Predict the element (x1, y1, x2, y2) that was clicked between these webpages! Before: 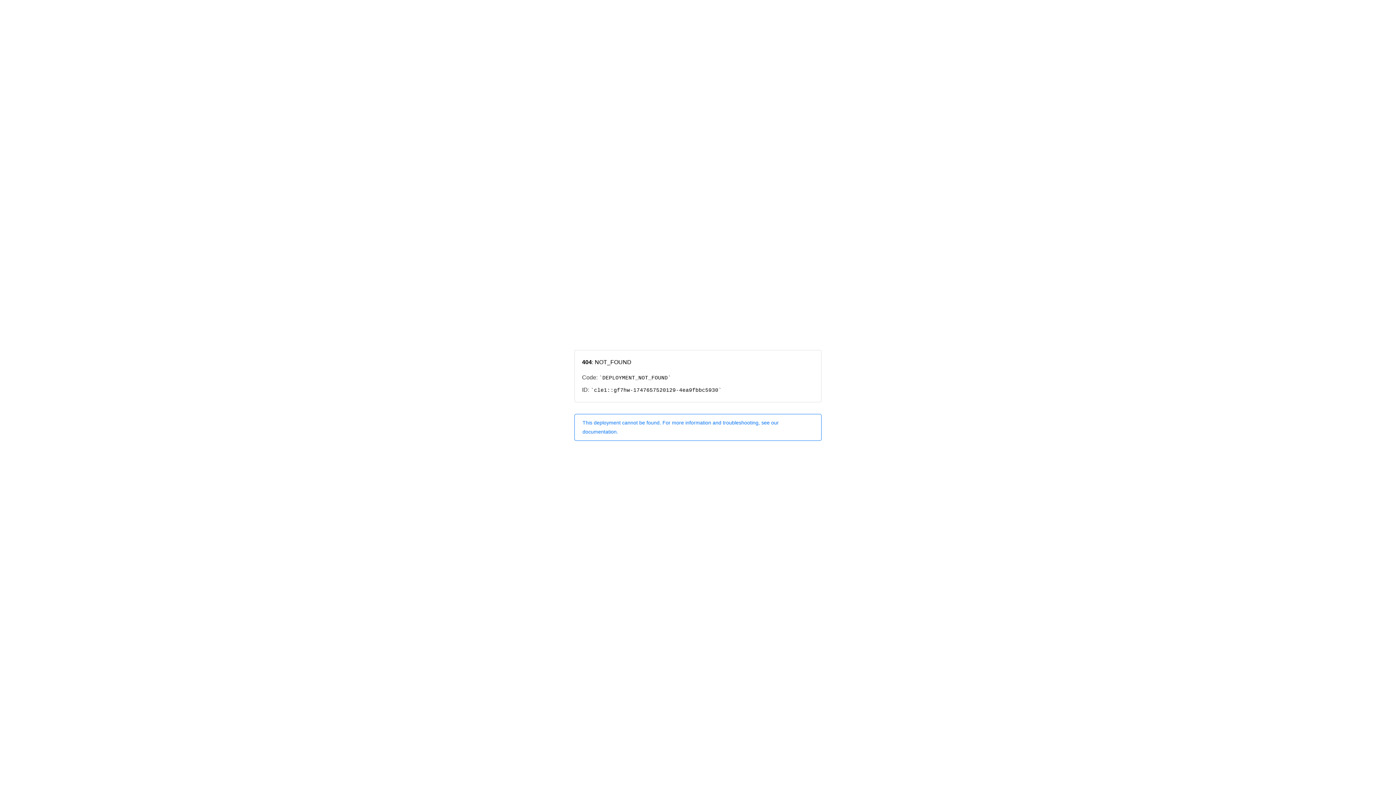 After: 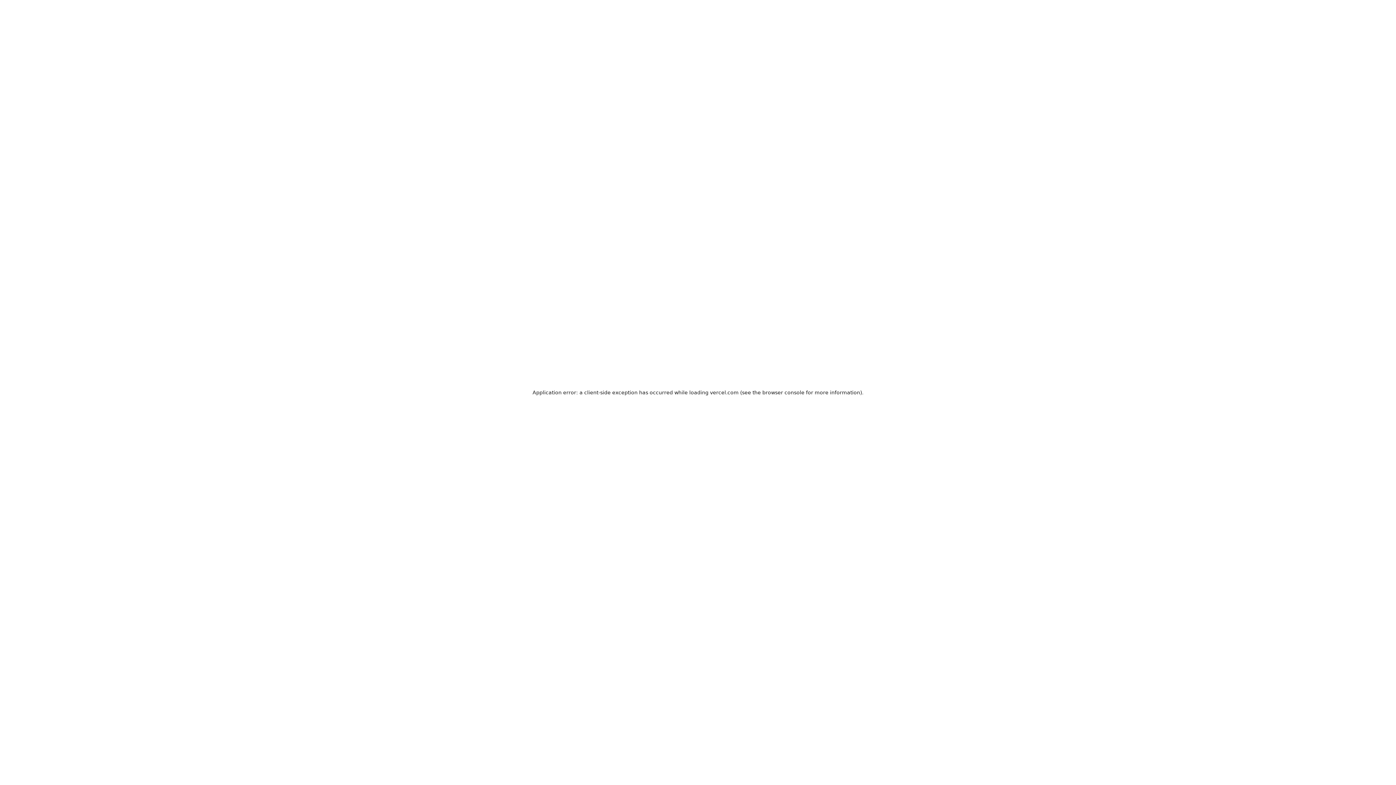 Action: bbox: (574, 414, 821, 440) label: This deployment cannot be found. For more information and troubleshooting, see our documentation.